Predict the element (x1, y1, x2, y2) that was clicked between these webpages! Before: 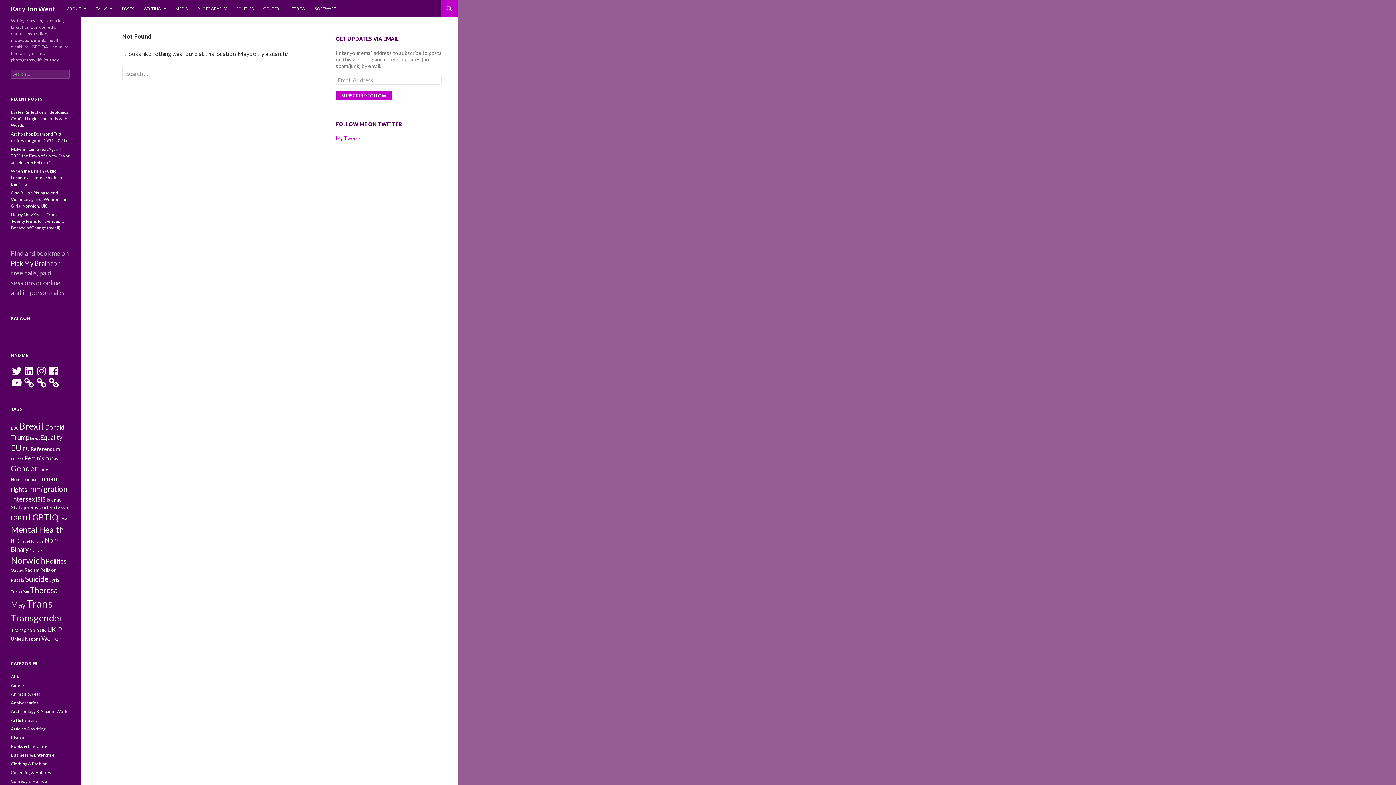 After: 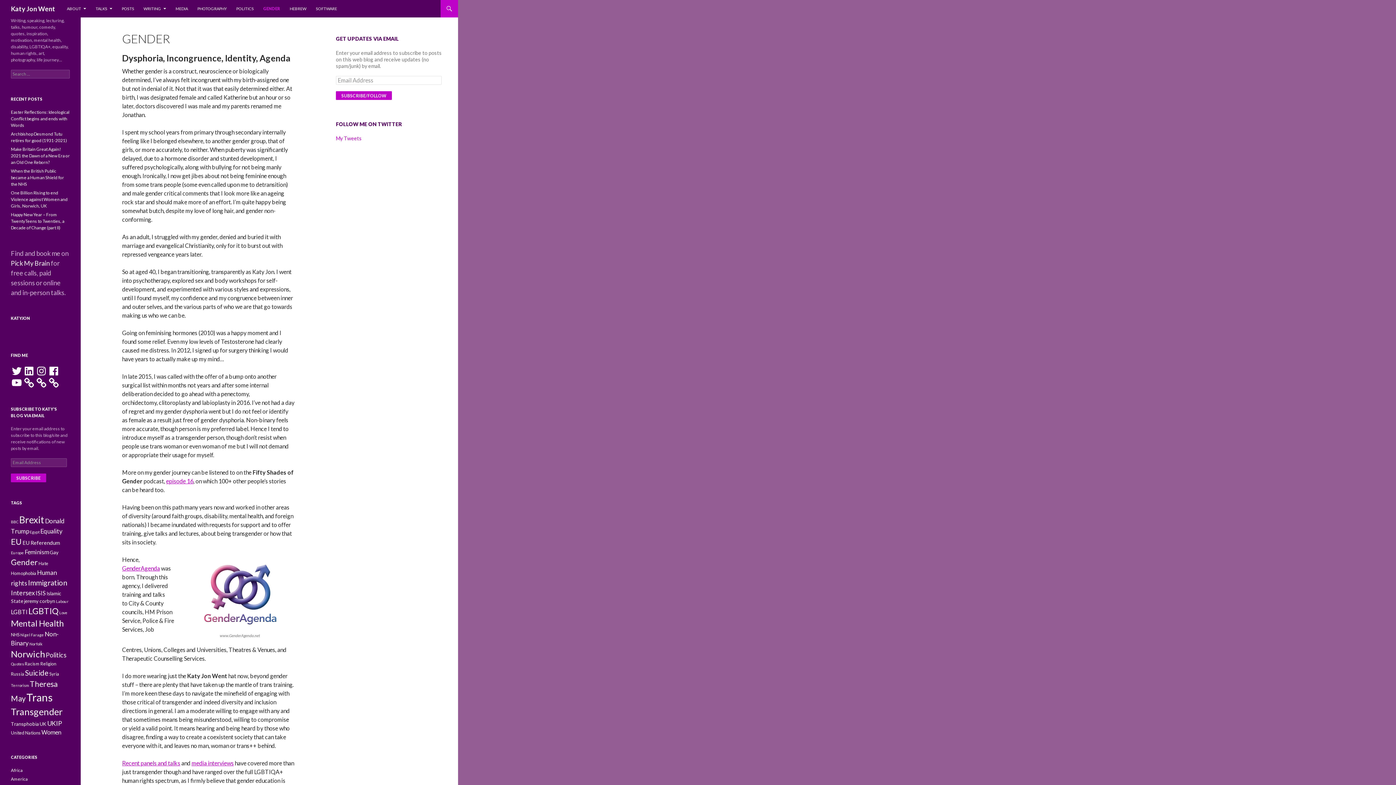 Action: label: GENDER bbox: (258, 0, 283, 17)